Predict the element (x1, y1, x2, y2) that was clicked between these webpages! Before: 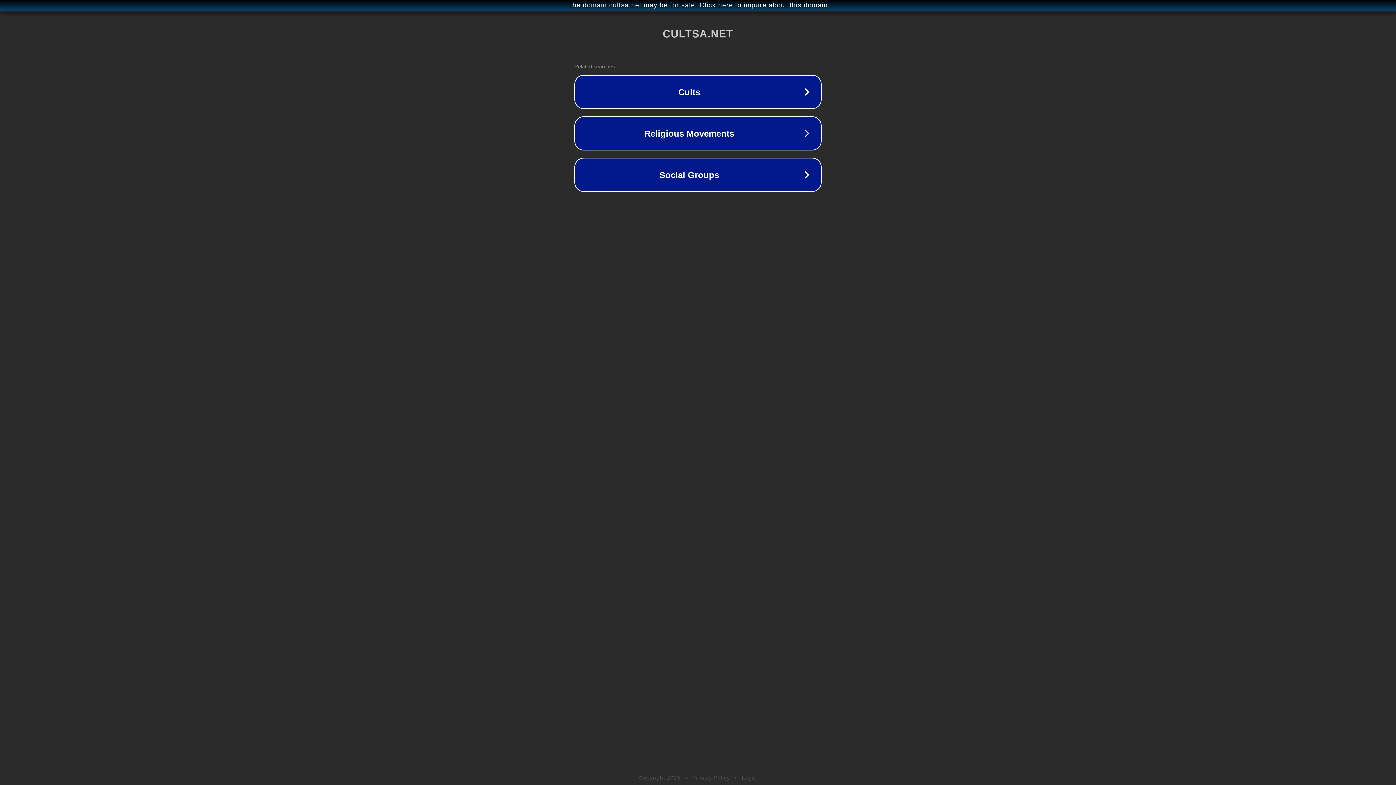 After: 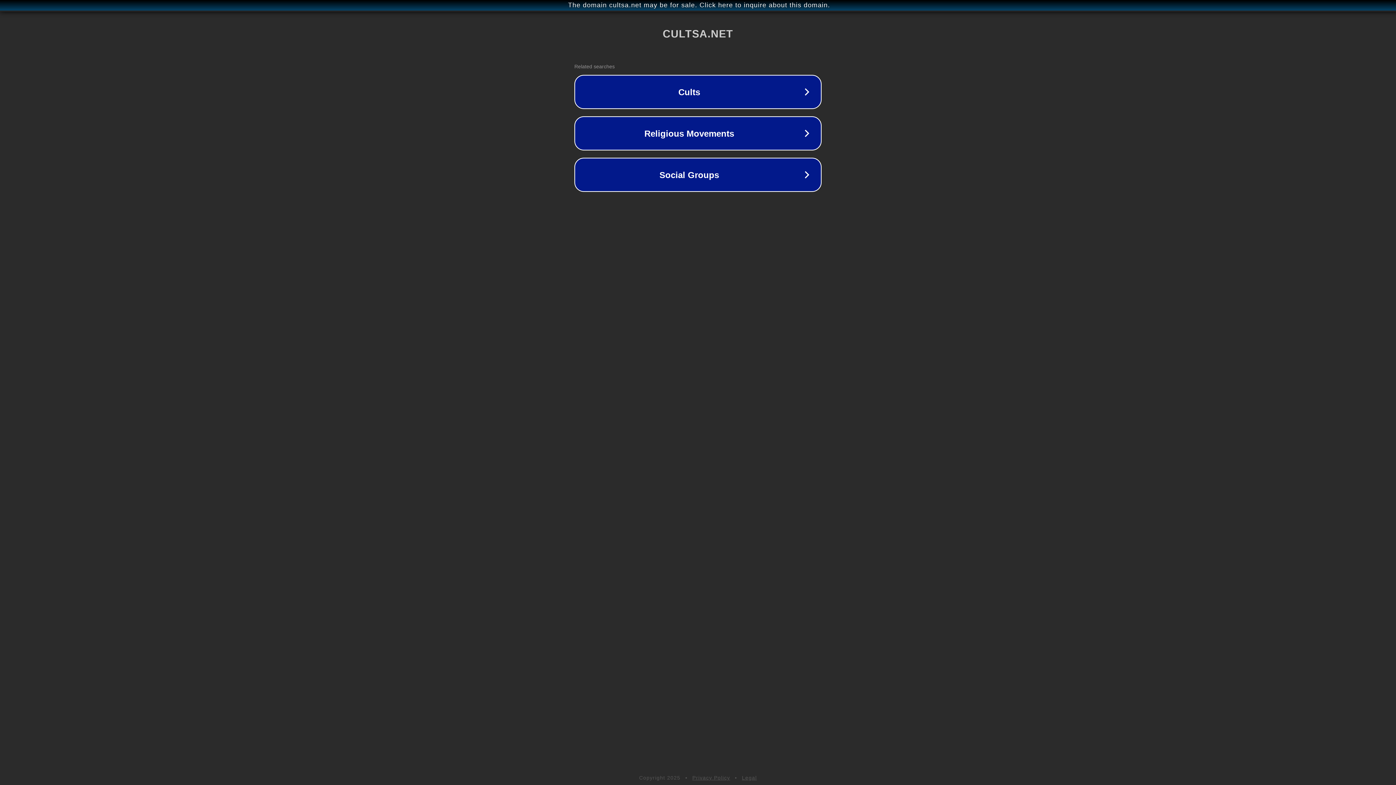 Action: label: Privacy Policy bbox: (692, 775, 730, 781)